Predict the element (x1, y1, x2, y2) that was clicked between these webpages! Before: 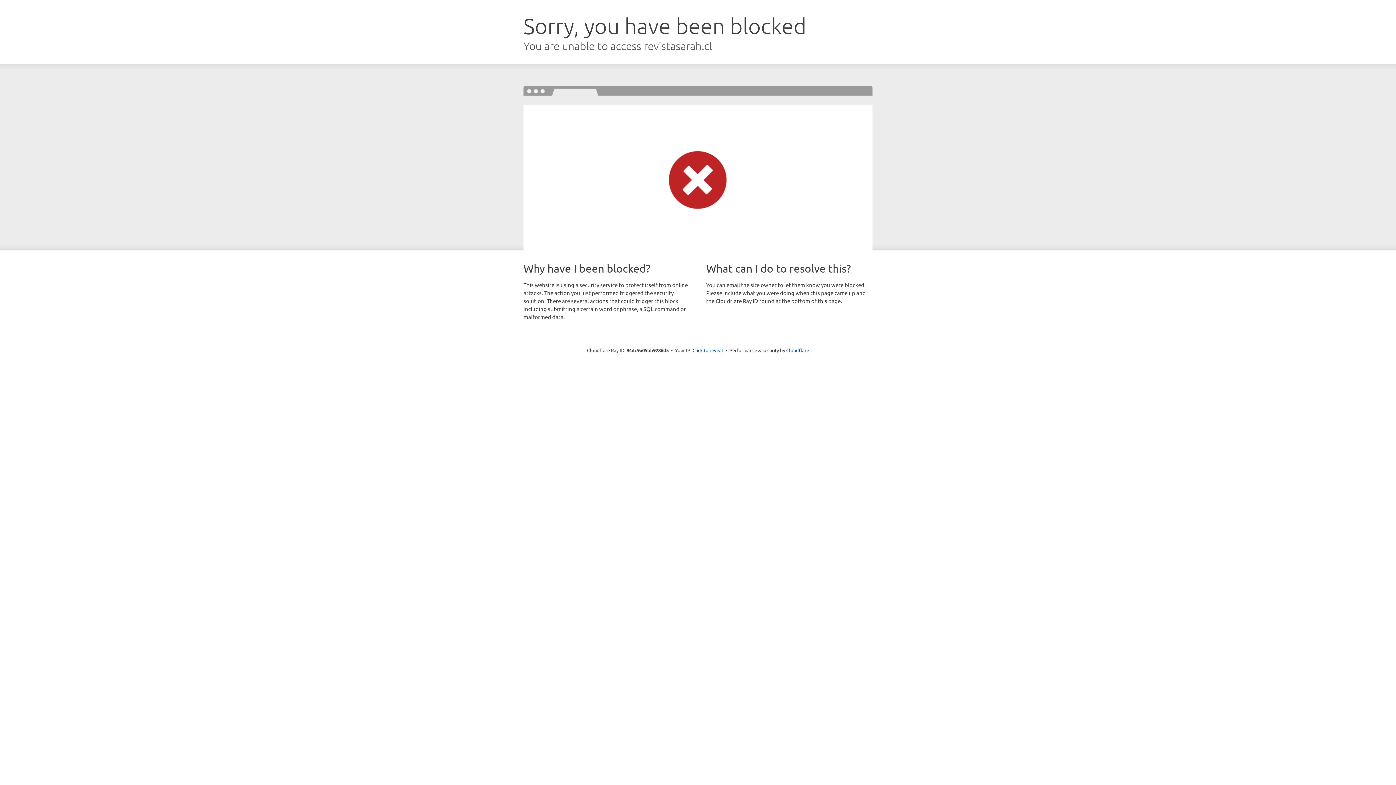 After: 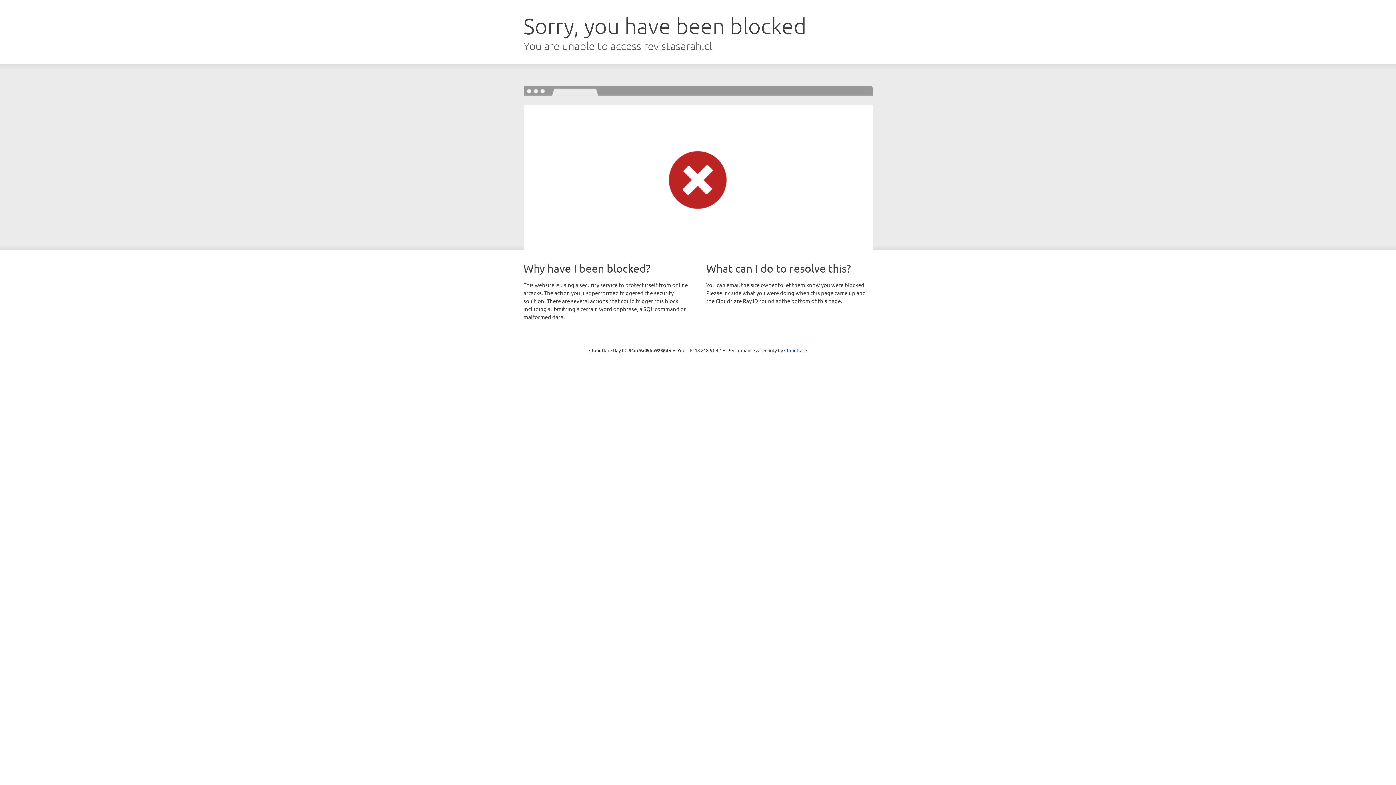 Action: bbox: (692, 346, 723, 353) label: Click to reveal